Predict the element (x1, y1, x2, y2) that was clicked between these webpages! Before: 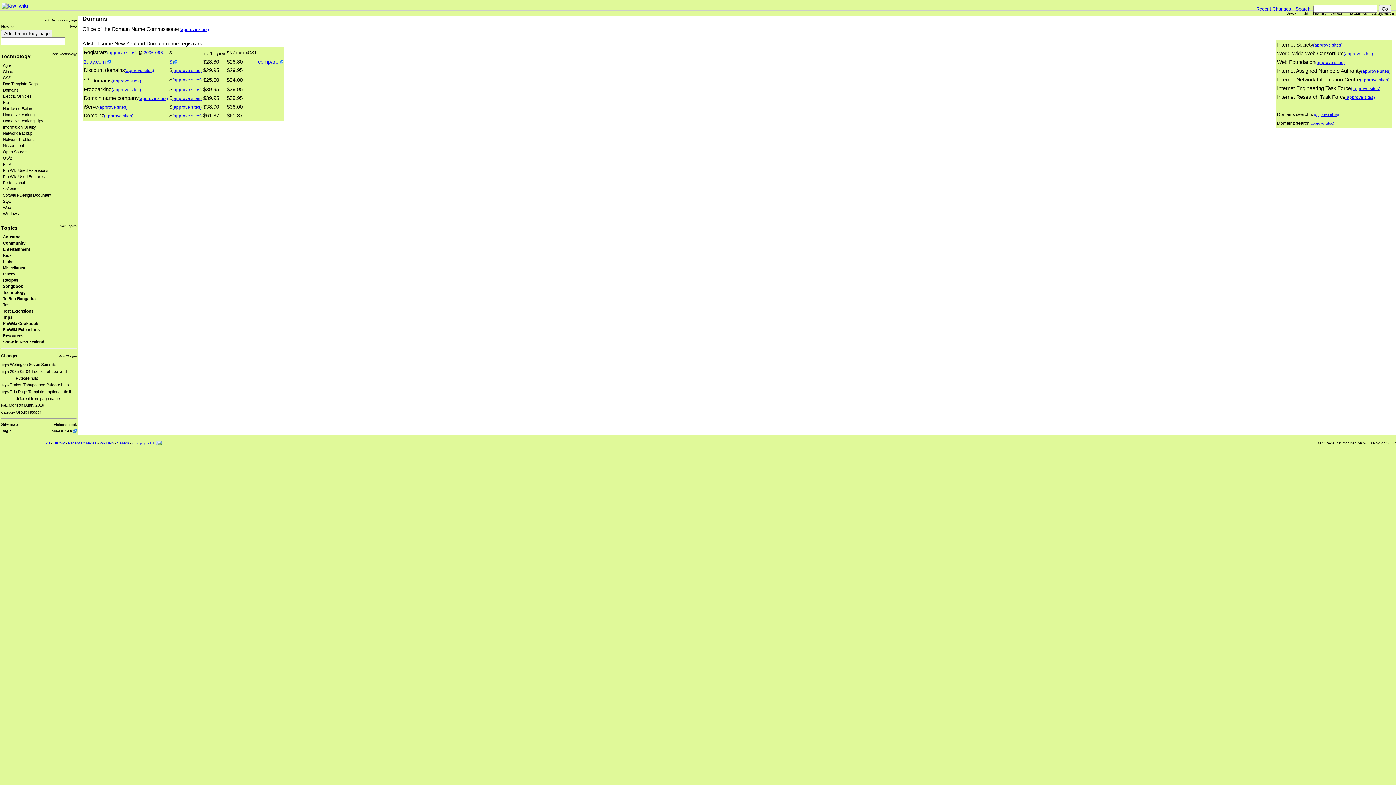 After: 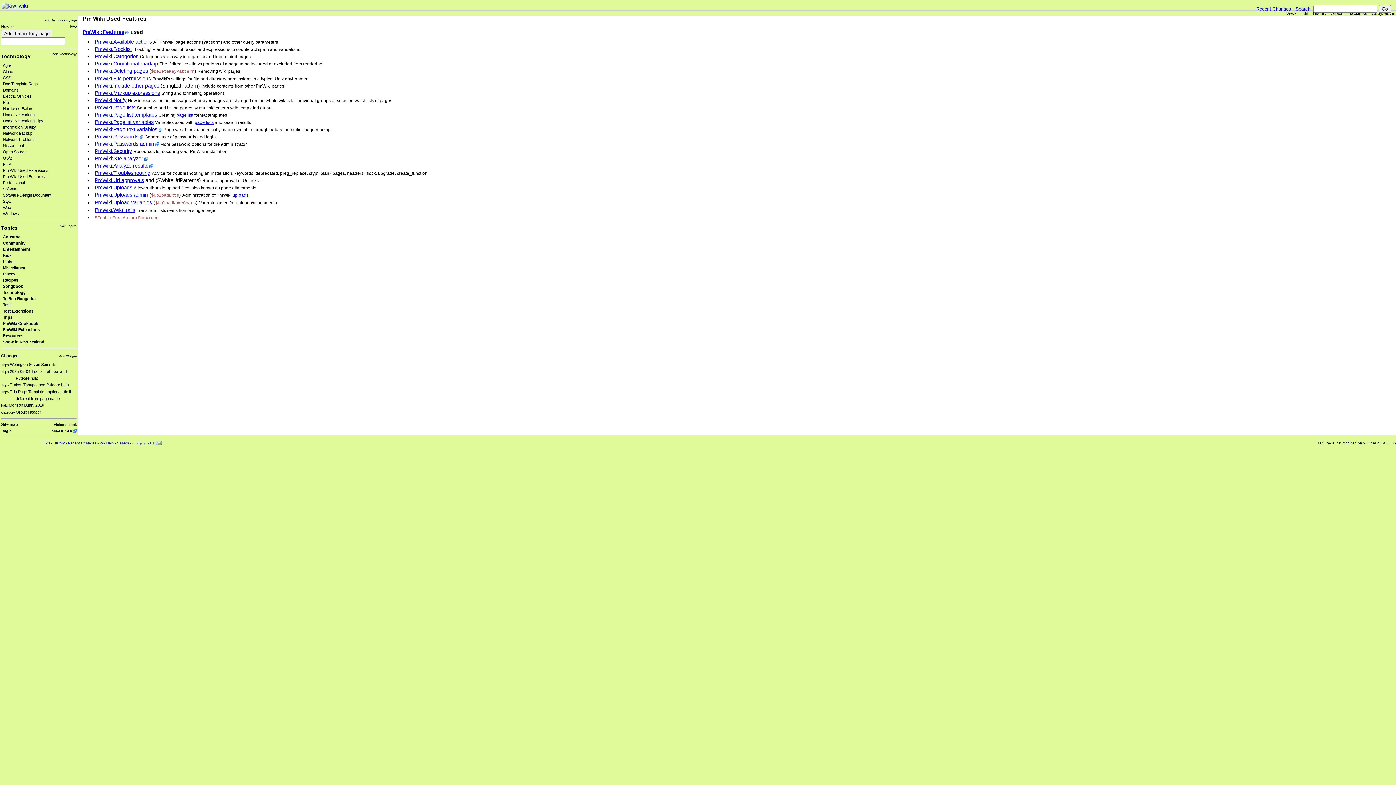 Action: label: Pm Wiki Used Features bbox: (2, 174, 44, 178)